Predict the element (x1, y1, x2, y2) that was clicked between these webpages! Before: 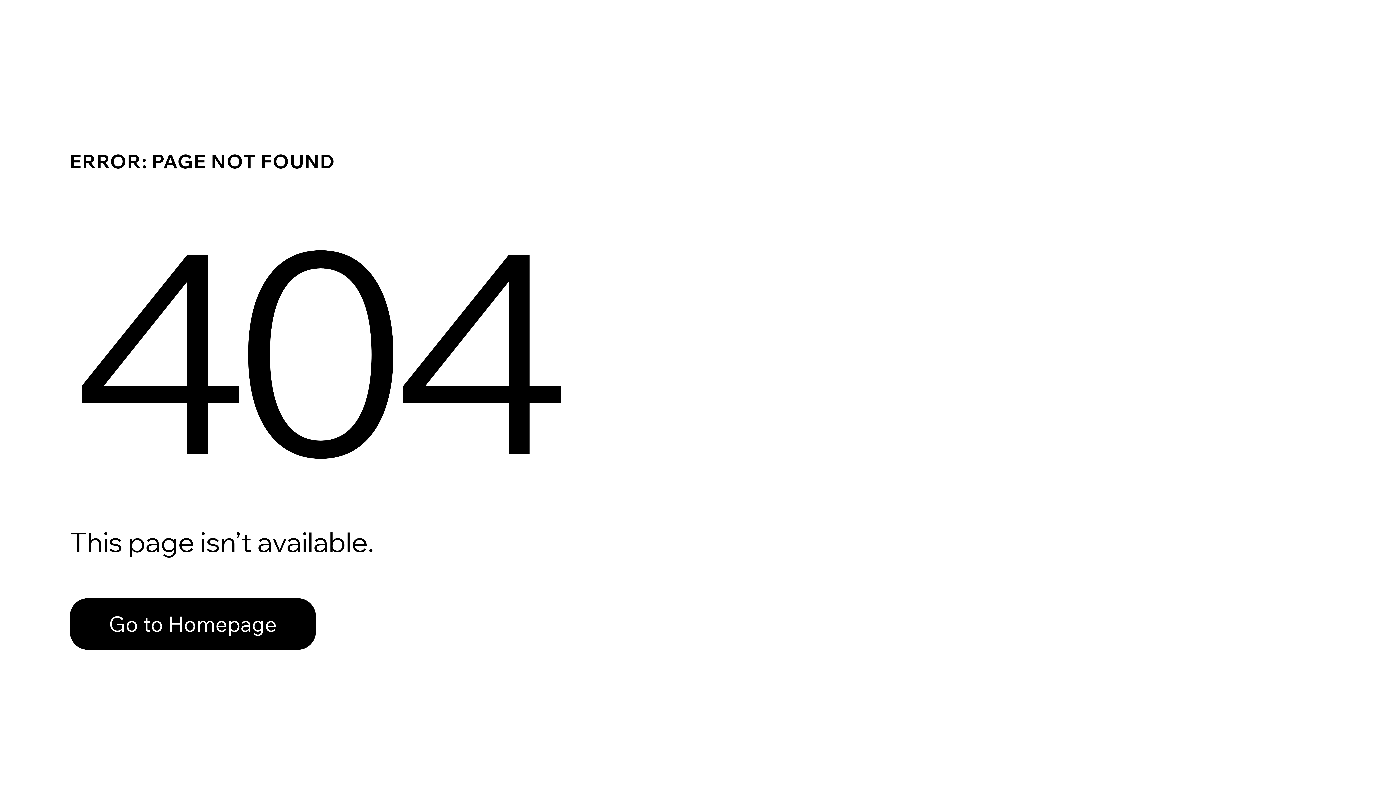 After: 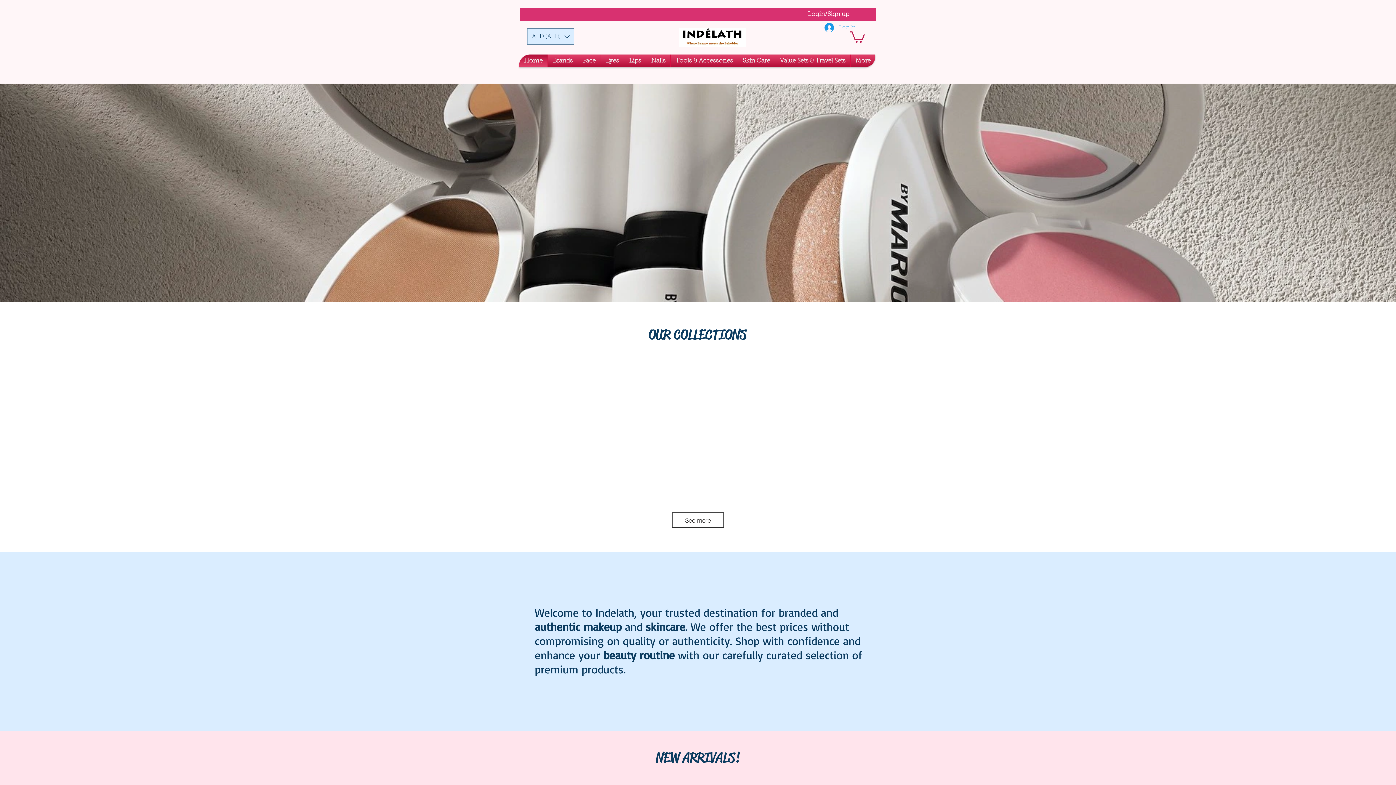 Action: label: Go to Homepage bbox: (69, 598, 316, 650)